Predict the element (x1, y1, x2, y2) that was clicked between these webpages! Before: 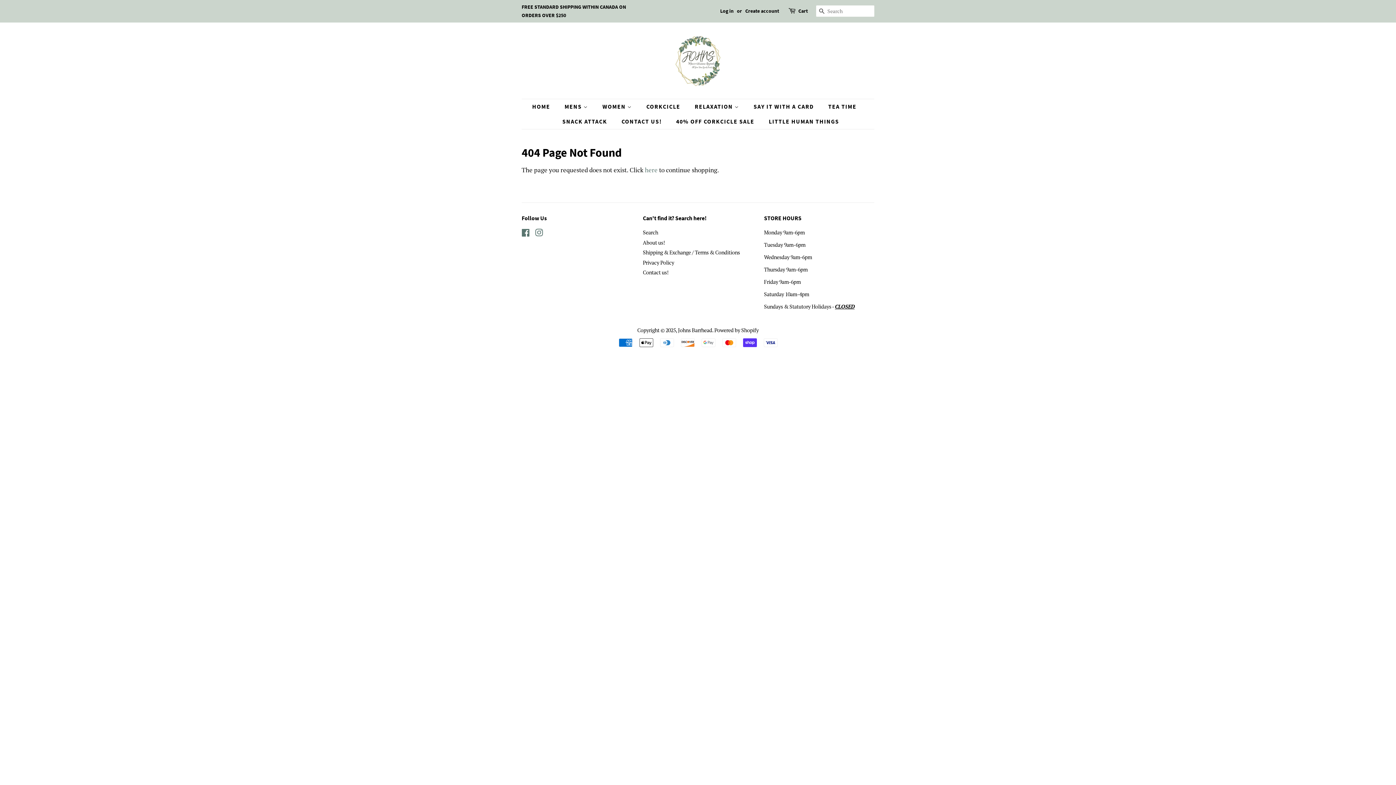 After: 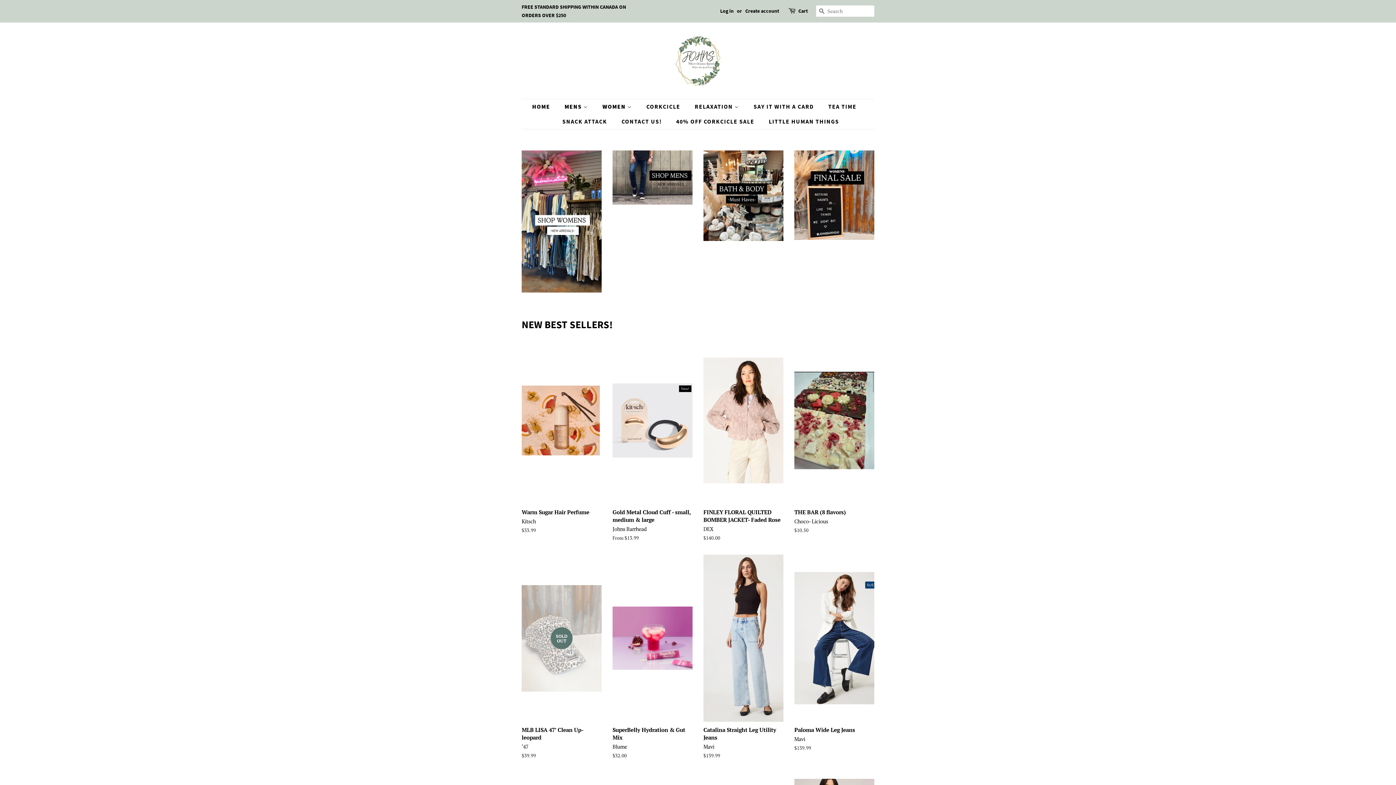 Action: label: MENS  bbox: (559, 99, 595, 114)